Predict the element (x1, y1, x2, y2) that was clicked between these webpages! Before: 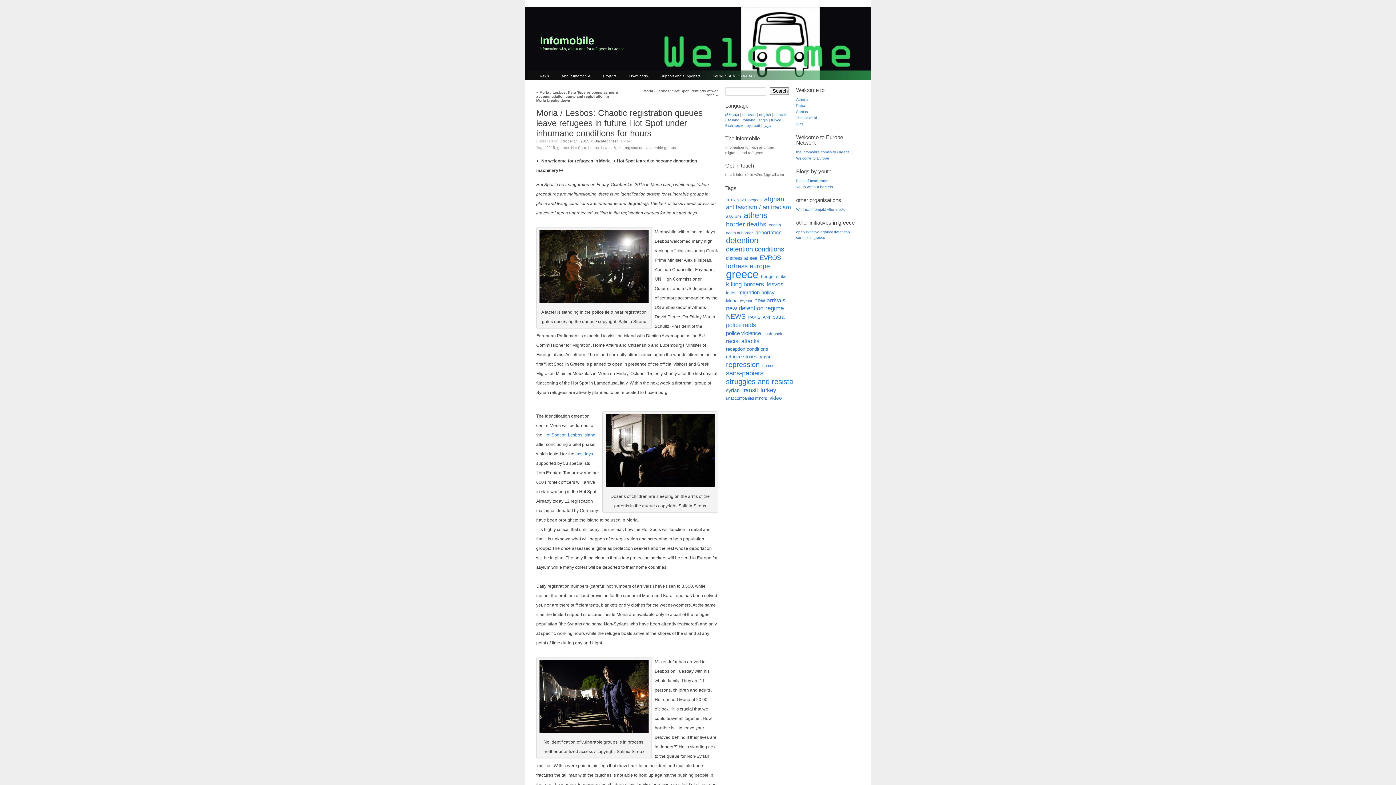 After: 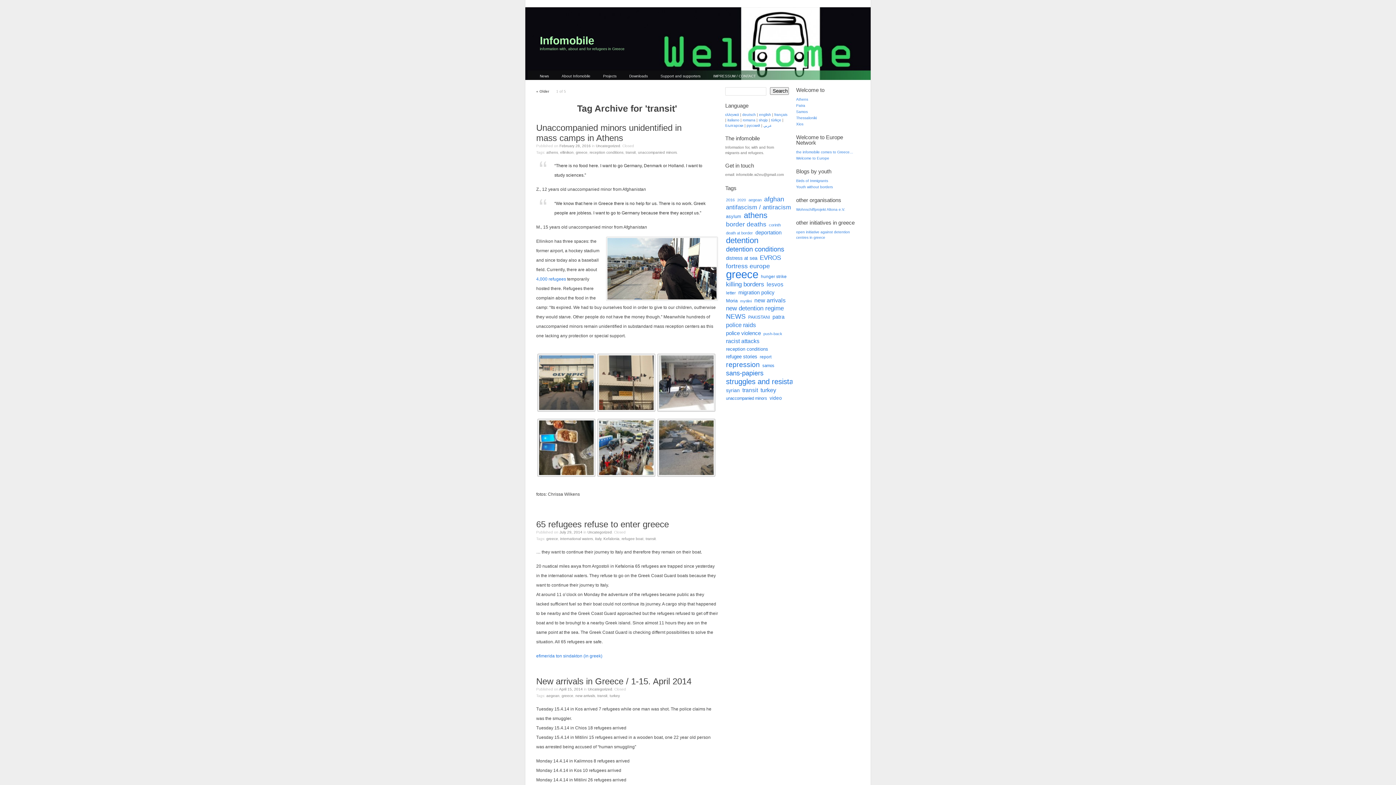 Action: bbox: (741, 387, 758, 393) label: transit (43 items)